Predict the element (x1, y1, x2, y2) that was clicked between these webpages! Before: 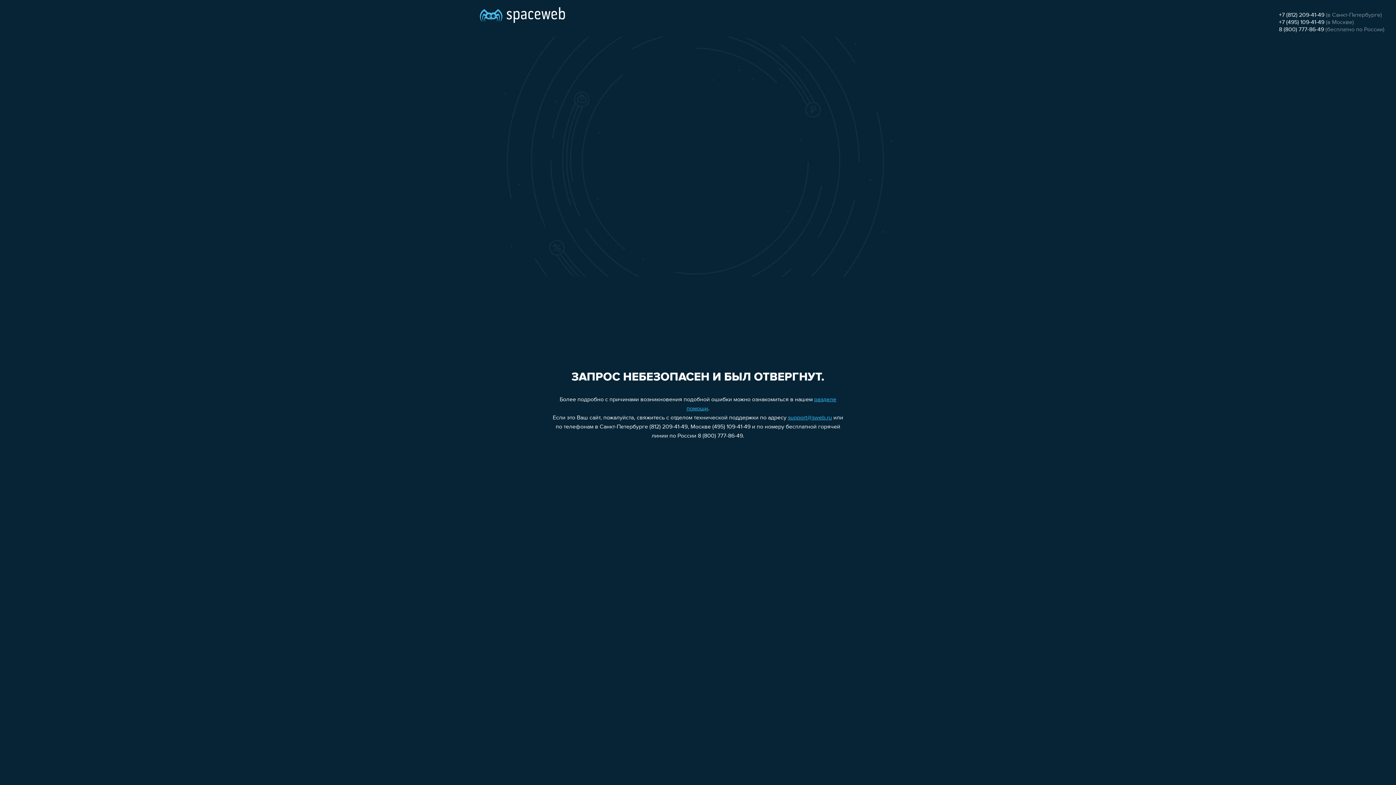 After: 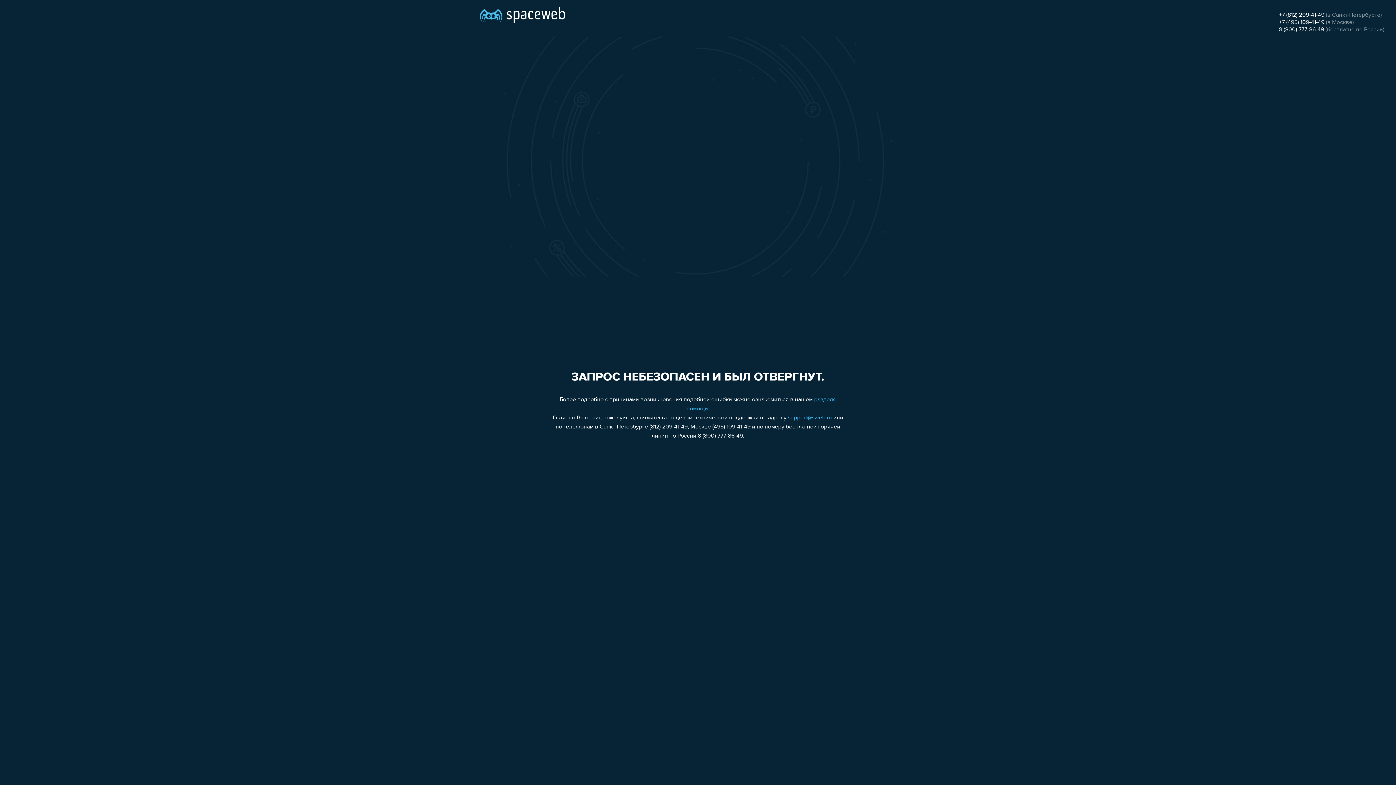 Action: label: +7 (812) 209-41-49 bbox: (1279, 12, 1324, 18)